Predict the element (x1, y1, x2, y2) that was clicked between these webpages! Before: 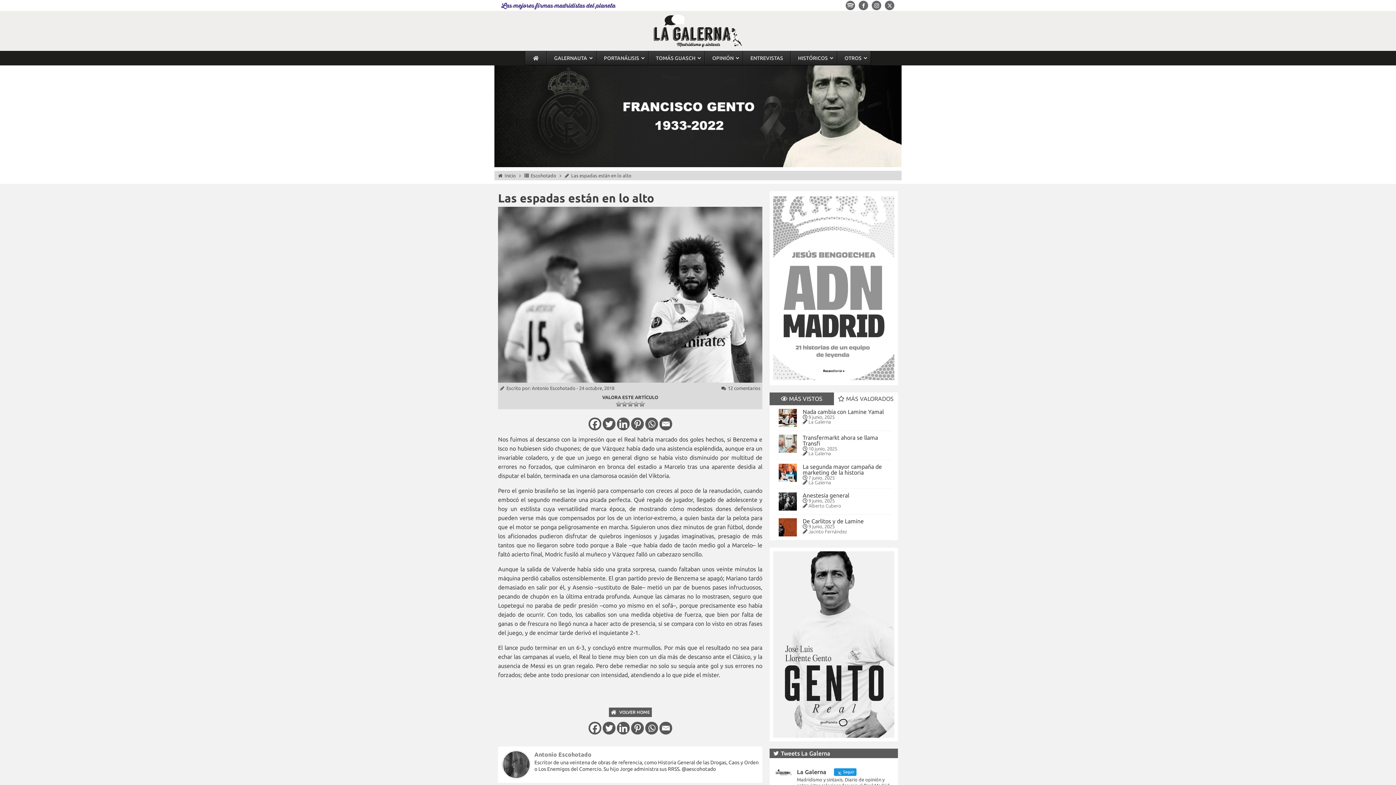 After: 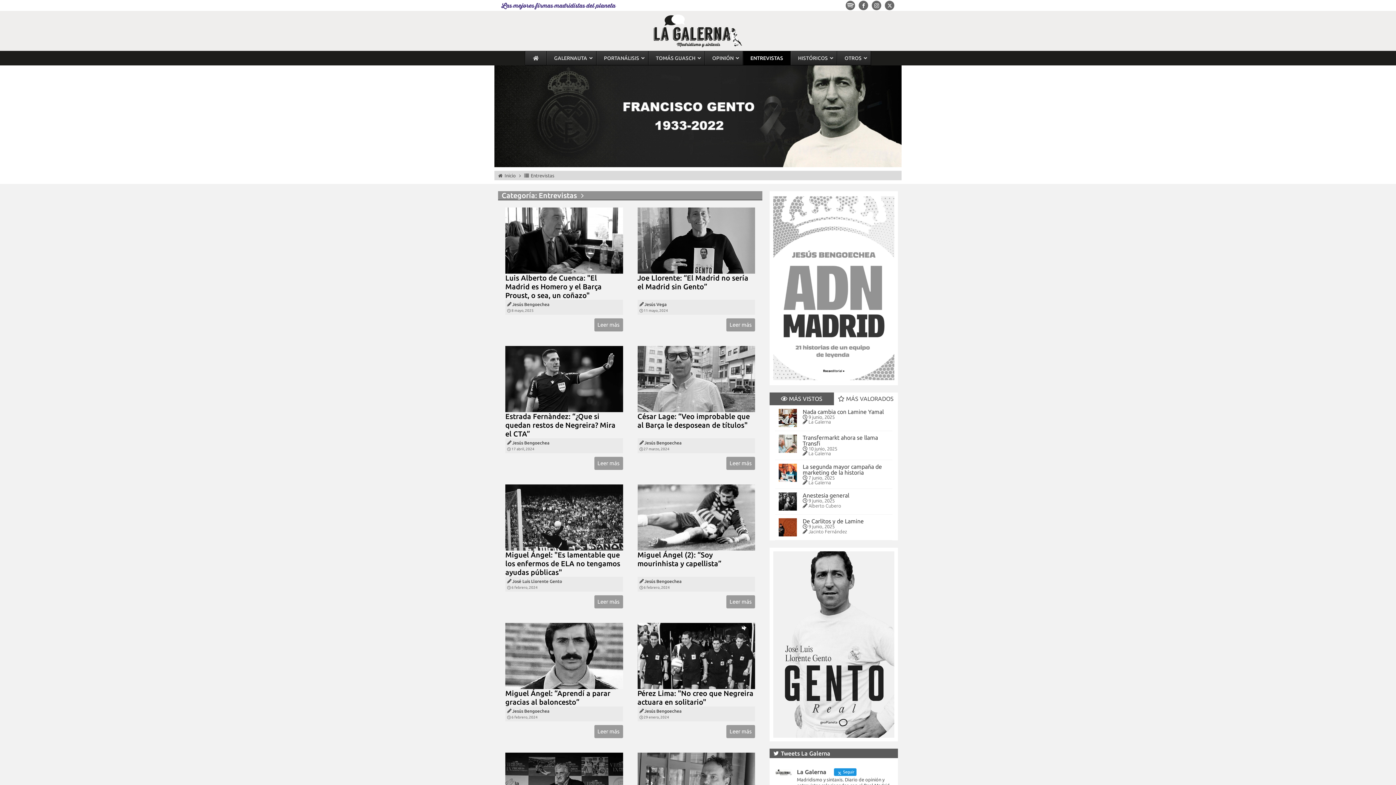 Action: label: ENTREVISTAS bbox: (742, 51, 790, 65)